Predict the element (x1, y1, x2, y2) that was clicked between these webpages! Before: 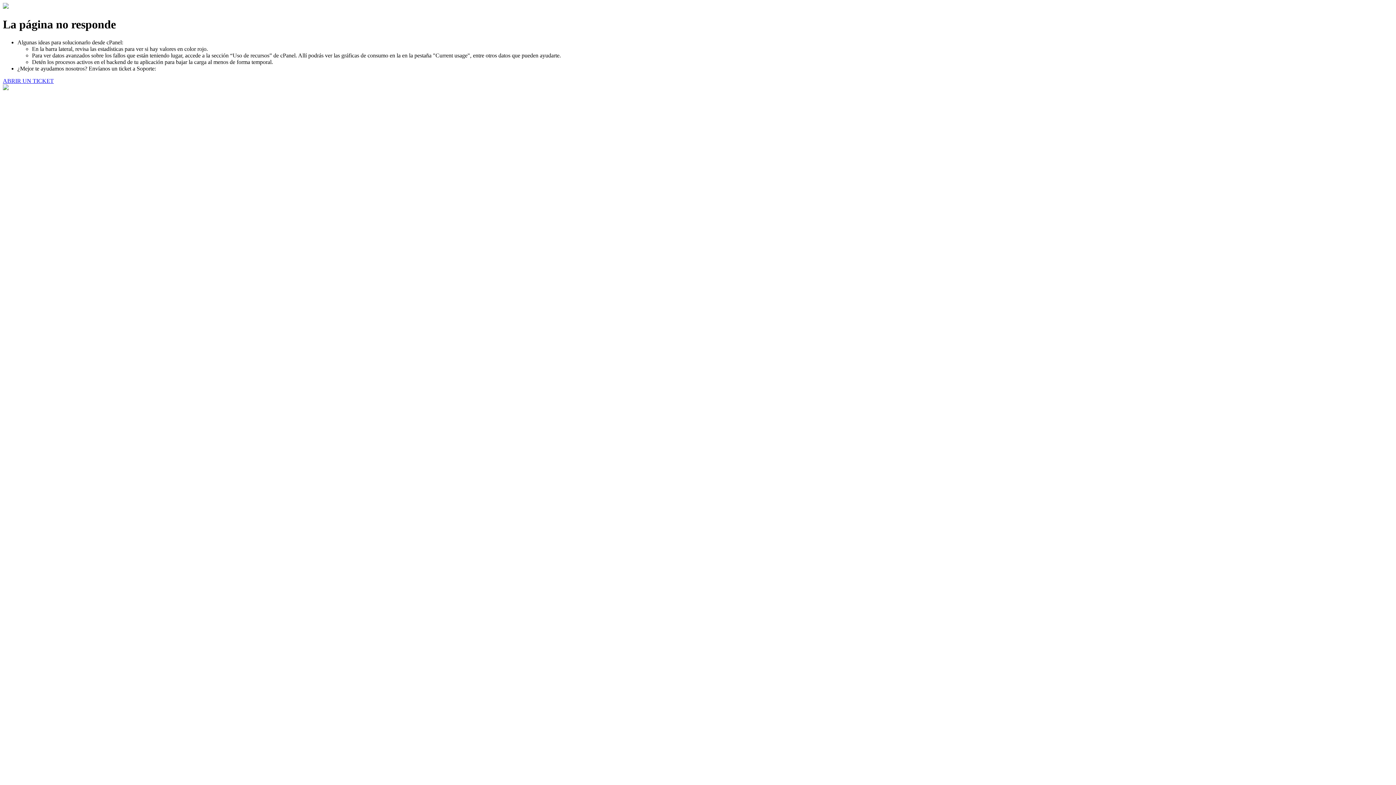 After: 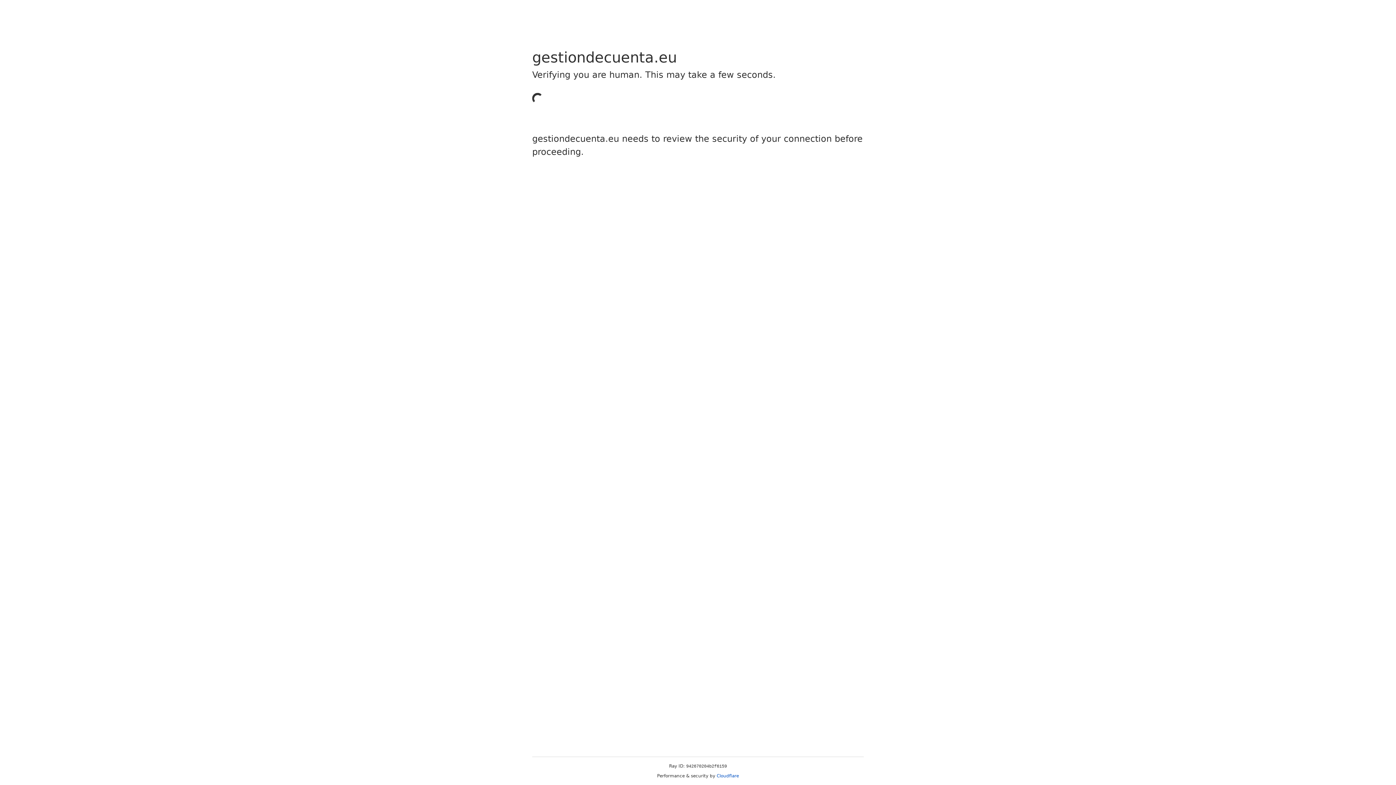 Action: label: ABRIR UN TICKET bbox: (2, 77, 53, 83)